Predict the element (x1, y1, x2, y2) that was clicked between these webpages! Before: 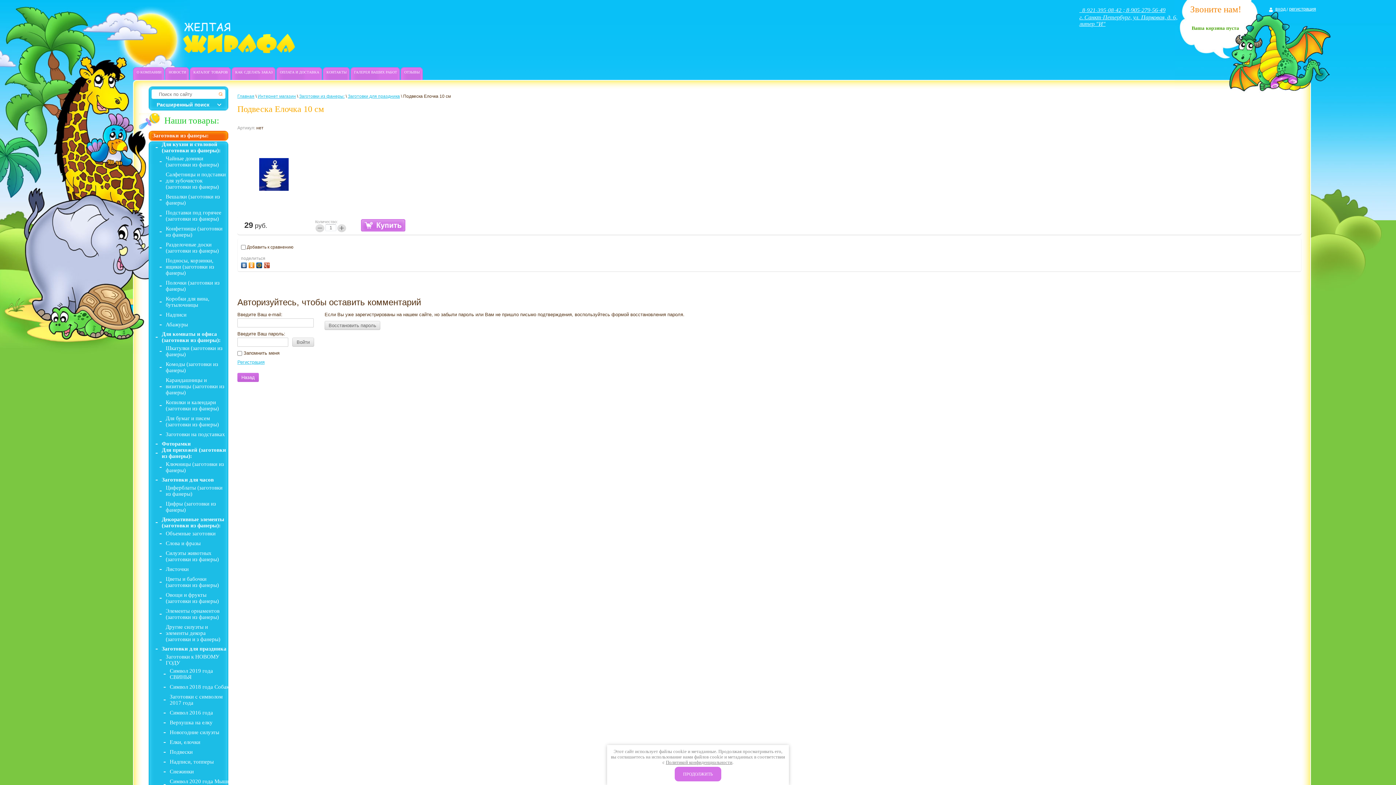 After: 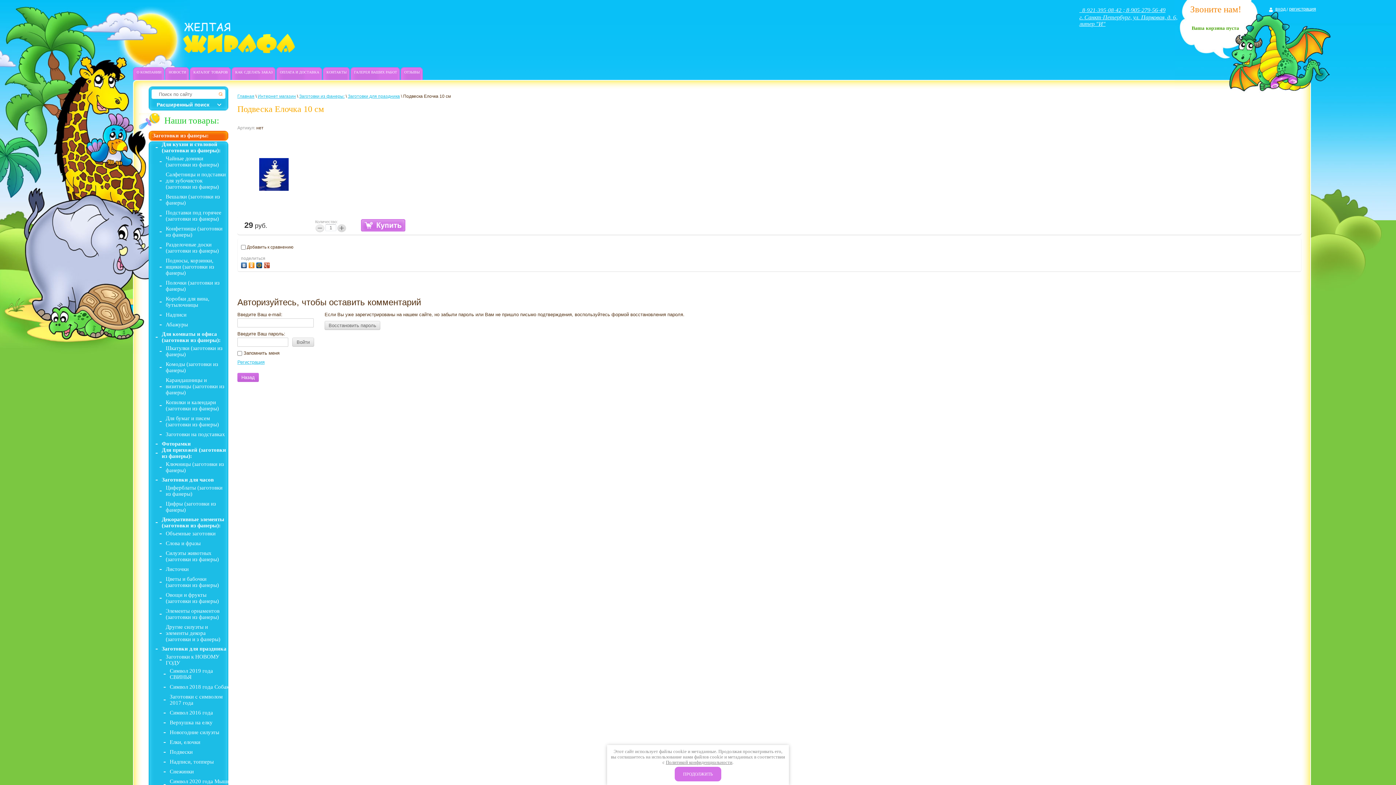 Action: label: − bbox: (316, 224, 324, 231)